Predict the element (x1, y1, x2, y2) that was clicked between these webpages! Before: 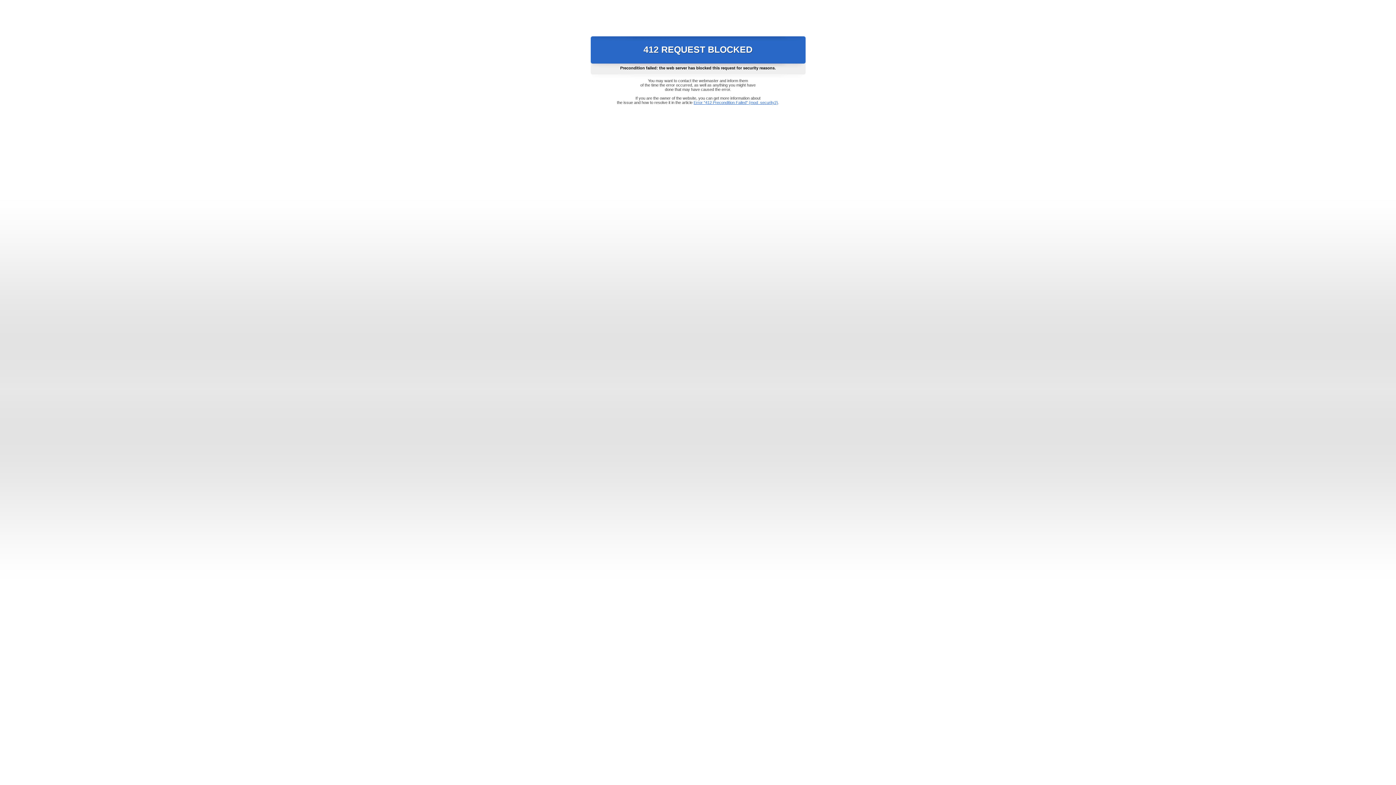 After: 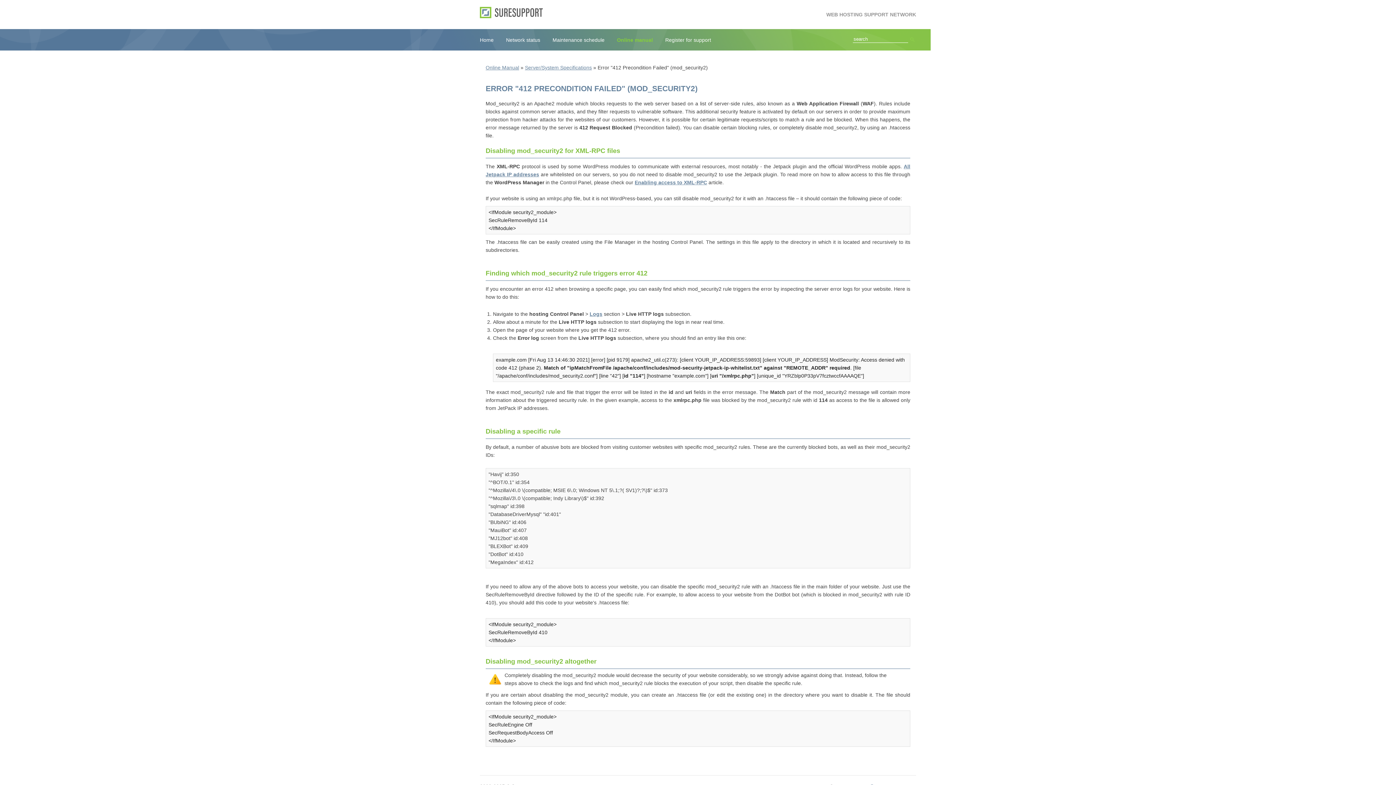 Action: bbox: (693, 100, 778, 104) label: Error "412 Precondition Failed" (mod_security2)